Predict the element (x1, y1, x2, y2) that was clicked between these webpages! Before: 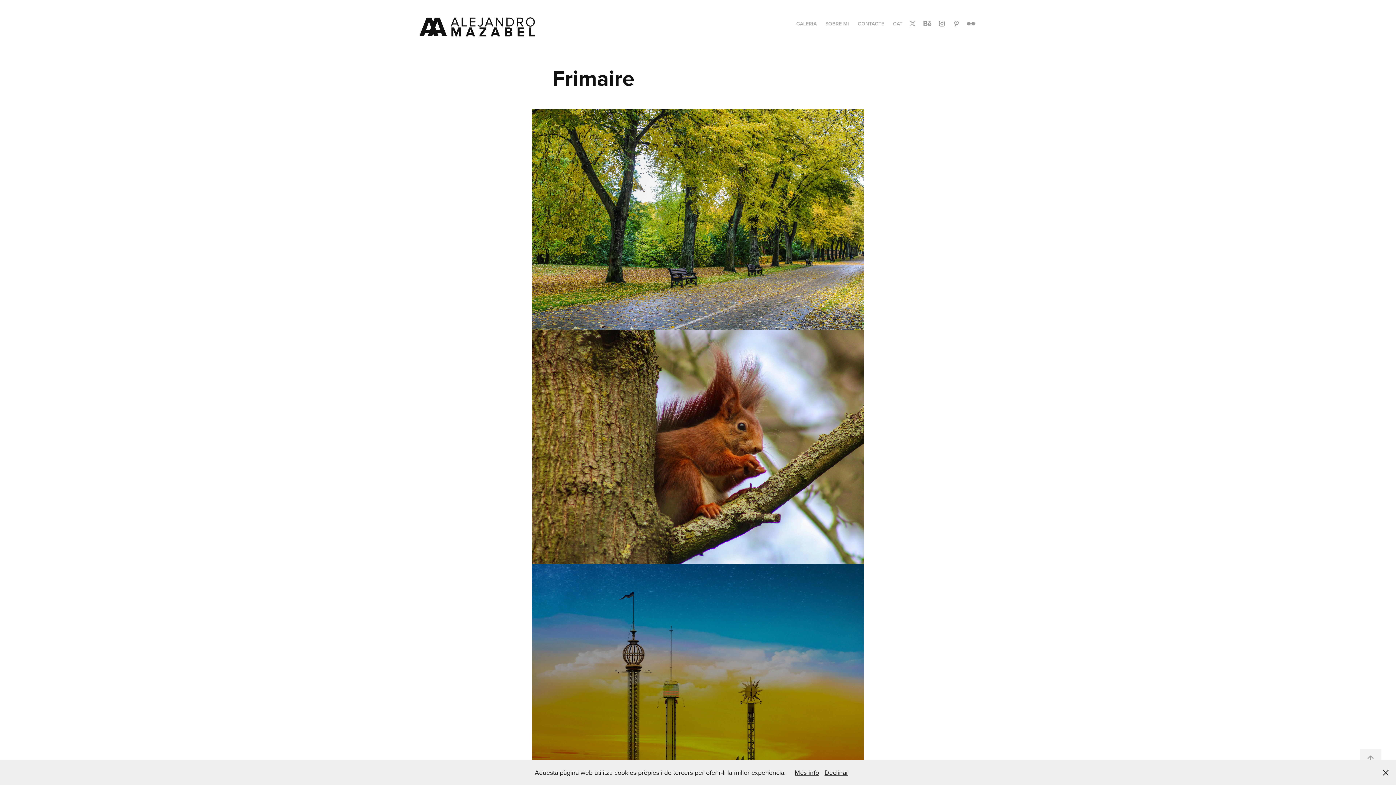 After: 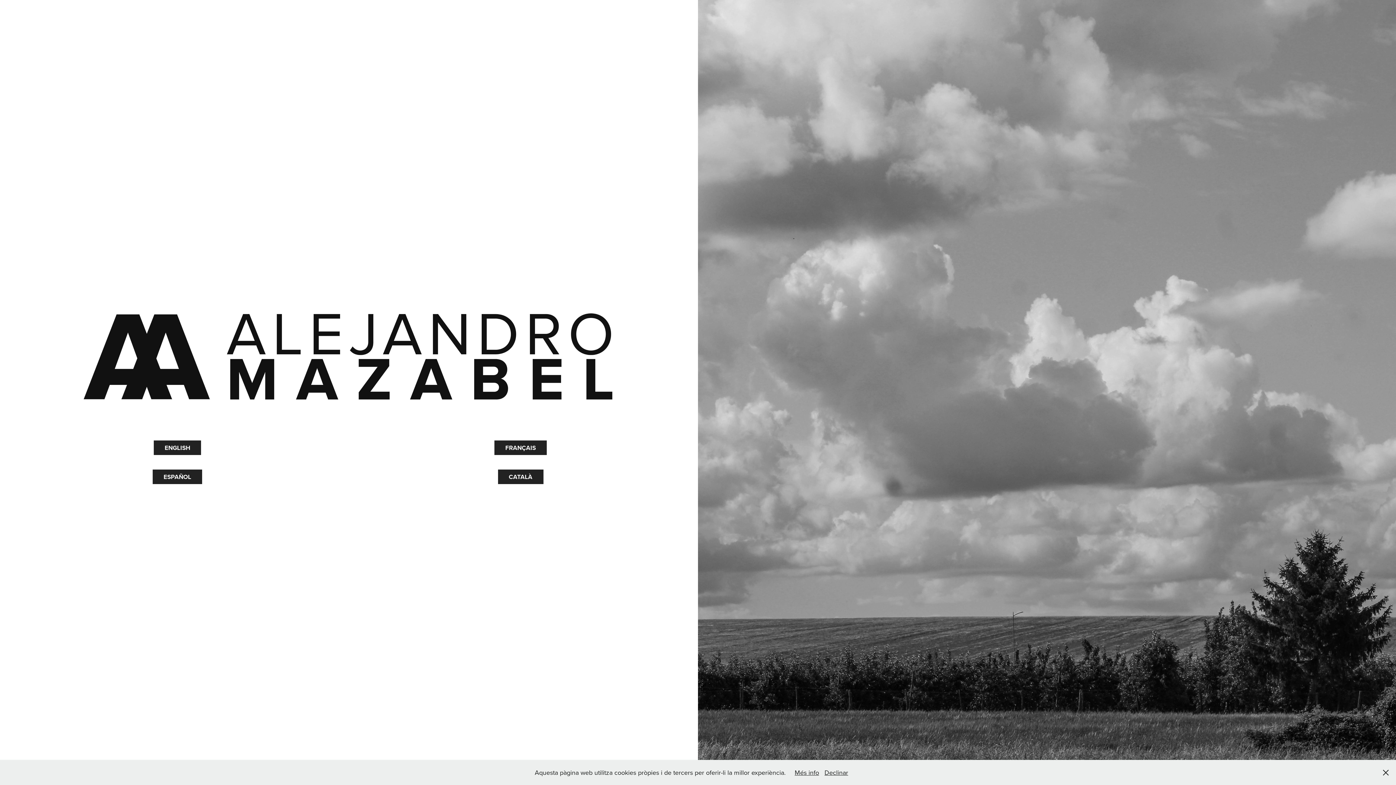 Action: label: CAT bbox: (893, 20, 902, 27)